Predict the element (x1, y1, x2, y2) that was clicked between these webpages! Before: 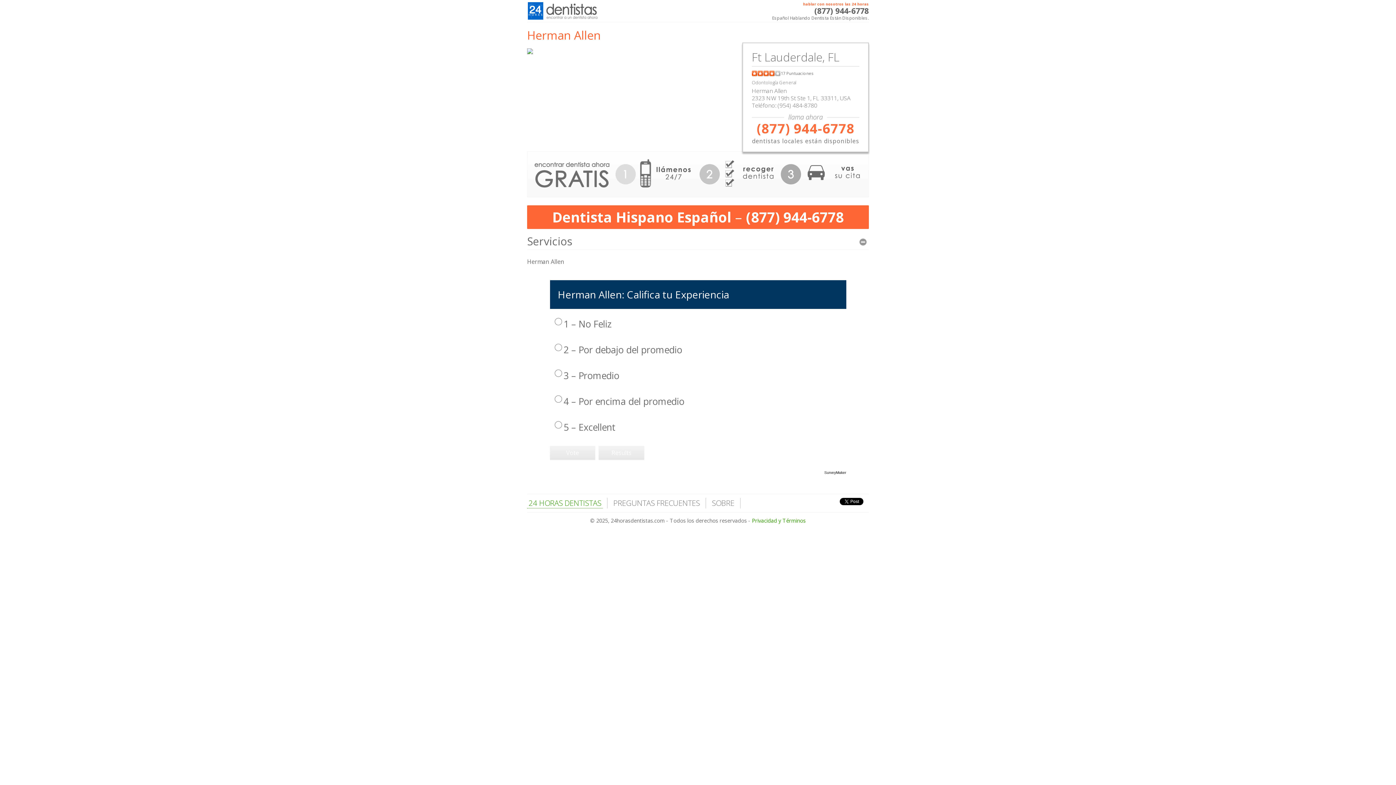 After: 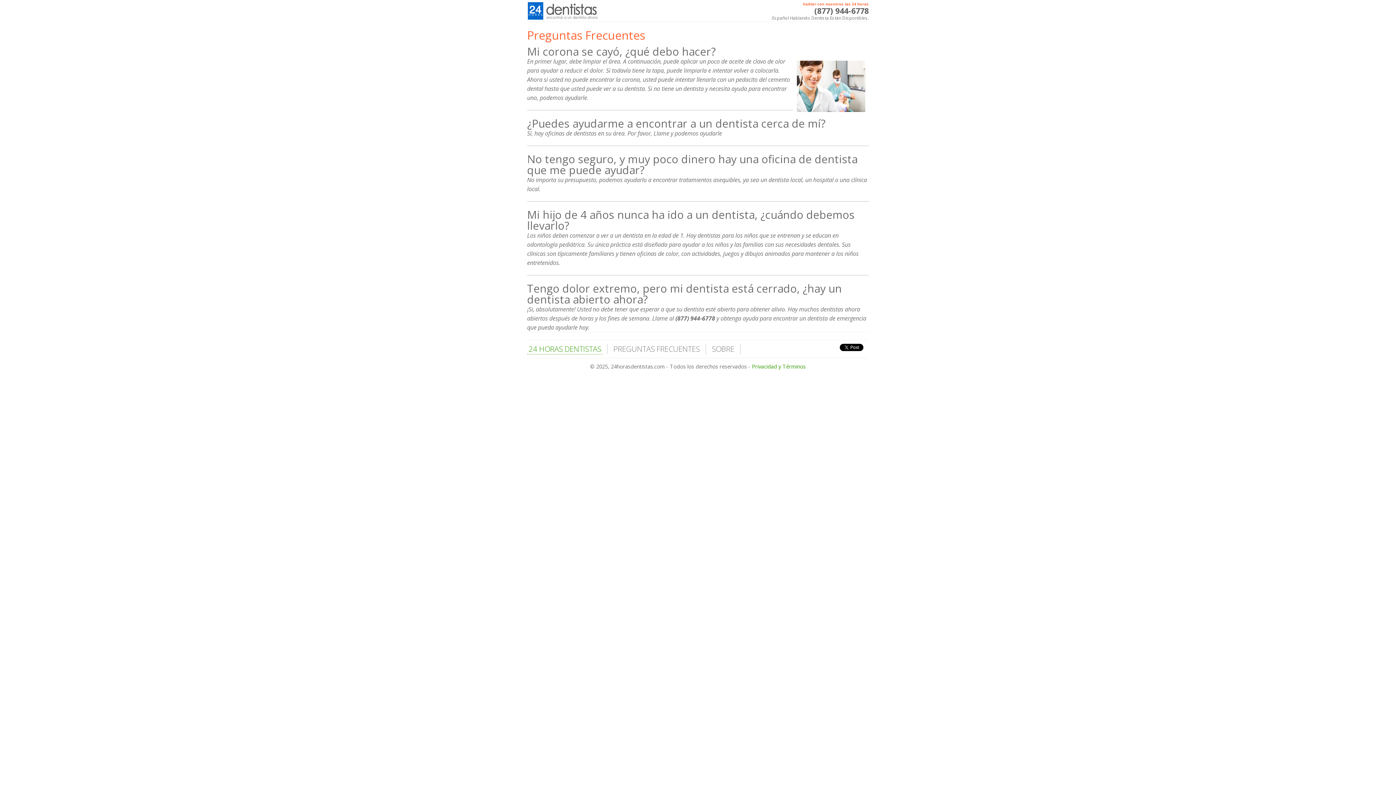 Action: bbox: (612, 498, 701, 508) label: PREGUNTAS FRECUENTES